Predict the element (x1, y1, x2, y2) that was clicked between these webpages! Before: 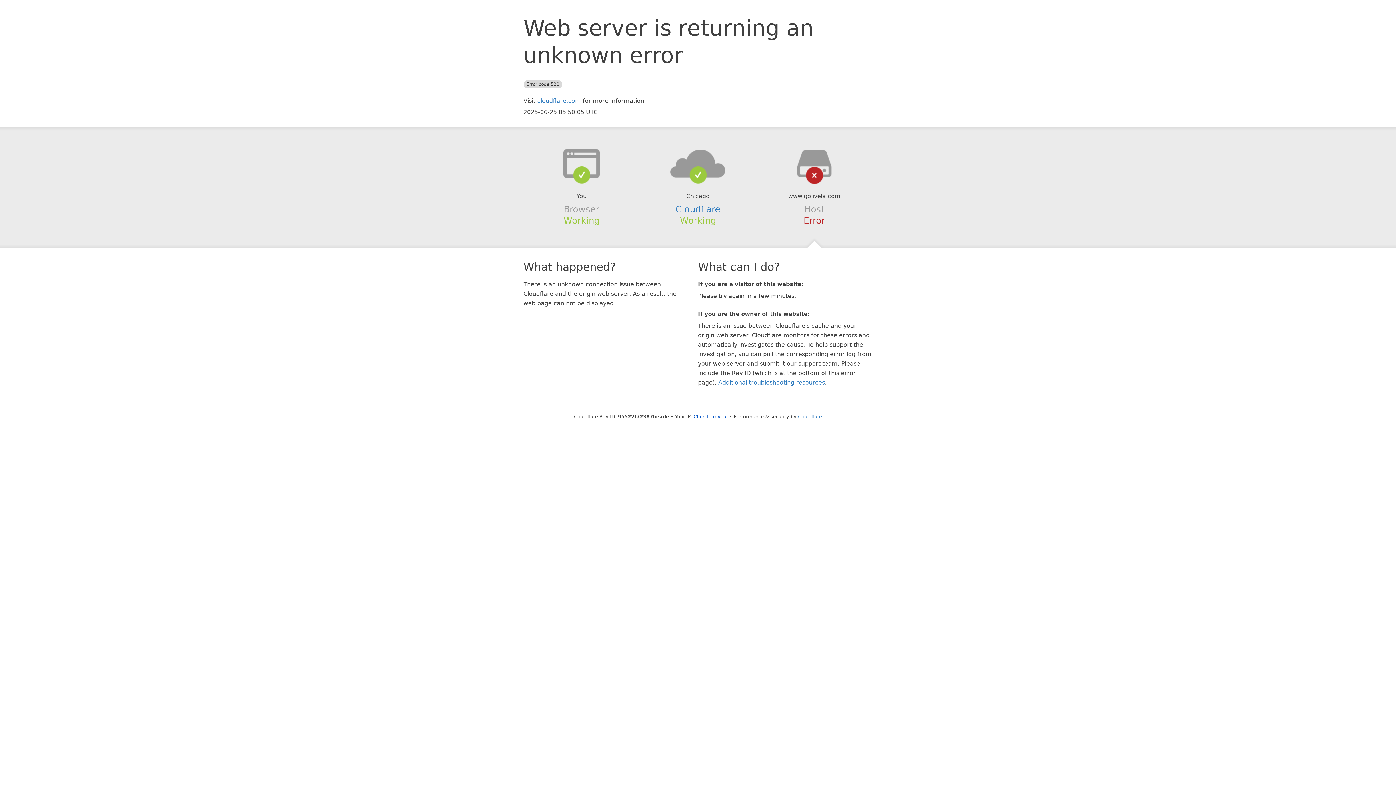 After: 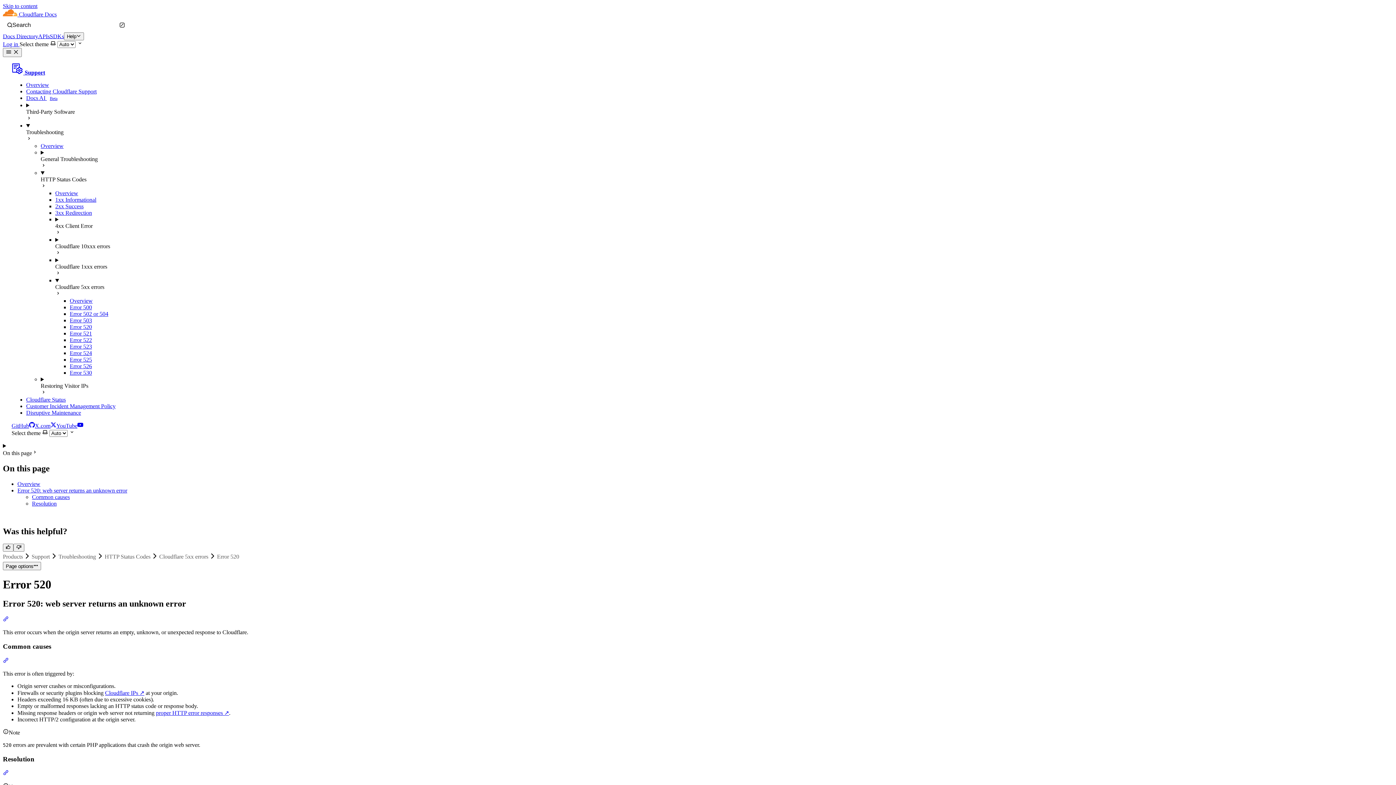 Action: label: Additional troubleshooting resources bbox: (718, 379, 825, 386)